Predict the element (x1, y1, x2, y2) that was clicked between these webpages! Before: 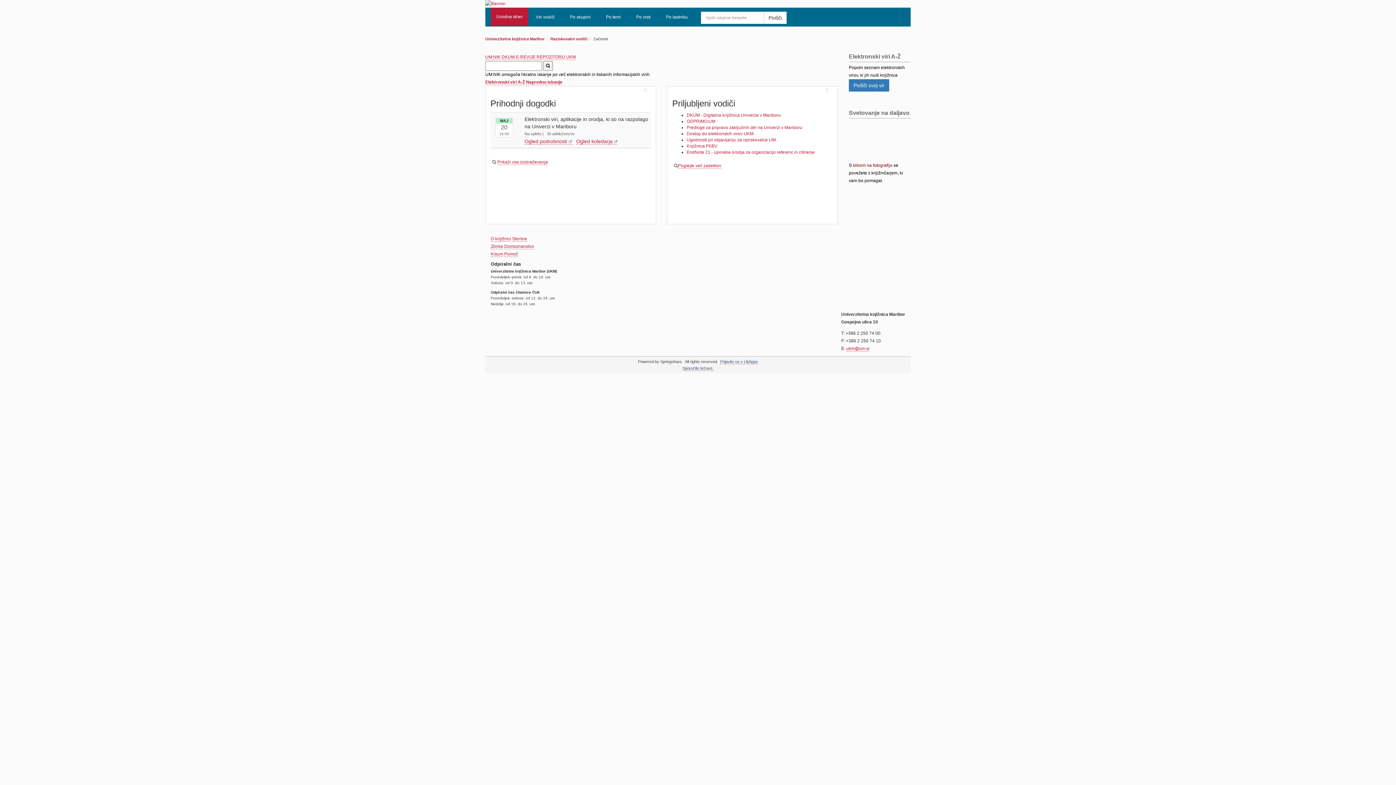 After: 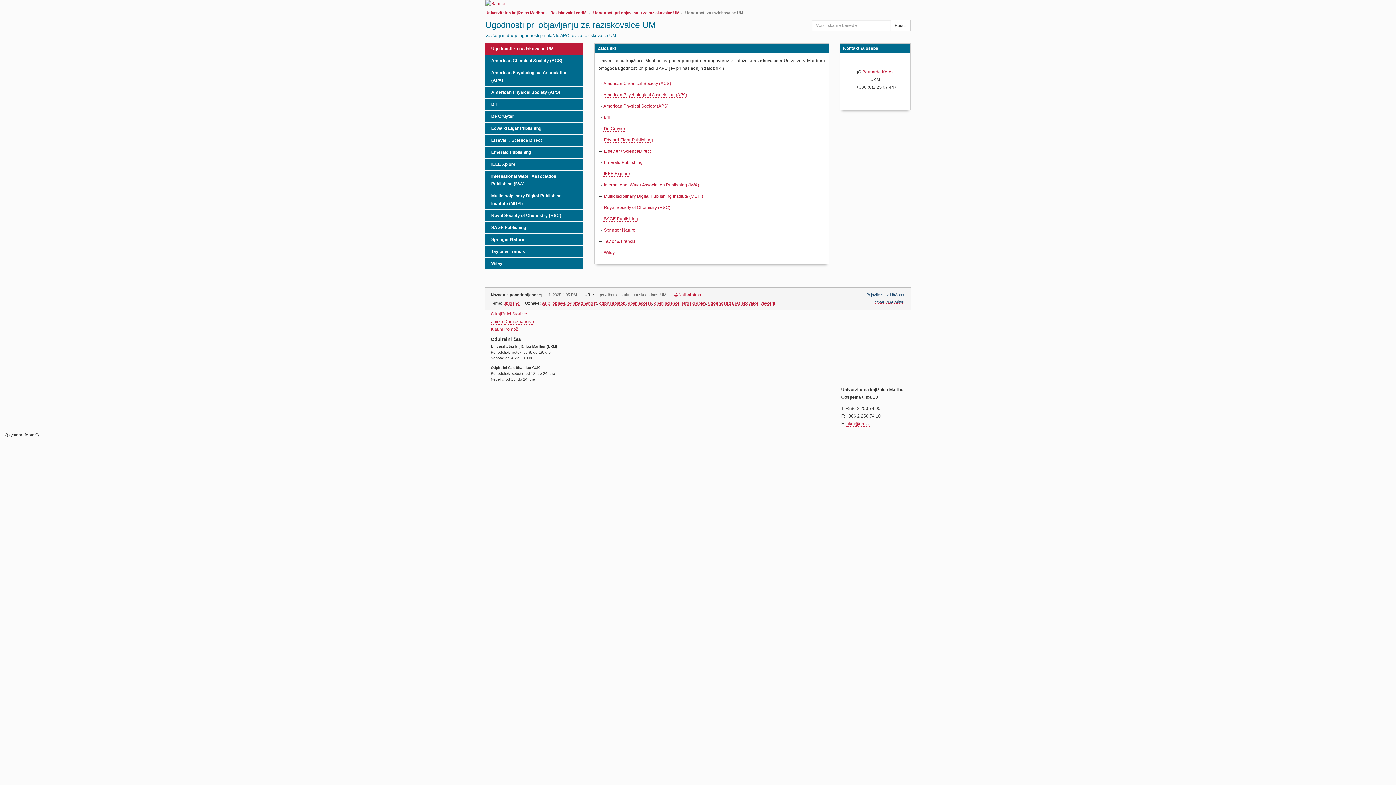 Action: label: Ugodnosti pri objavljanju za raziskovalce UM bbox: (686, 137, 776, 142)